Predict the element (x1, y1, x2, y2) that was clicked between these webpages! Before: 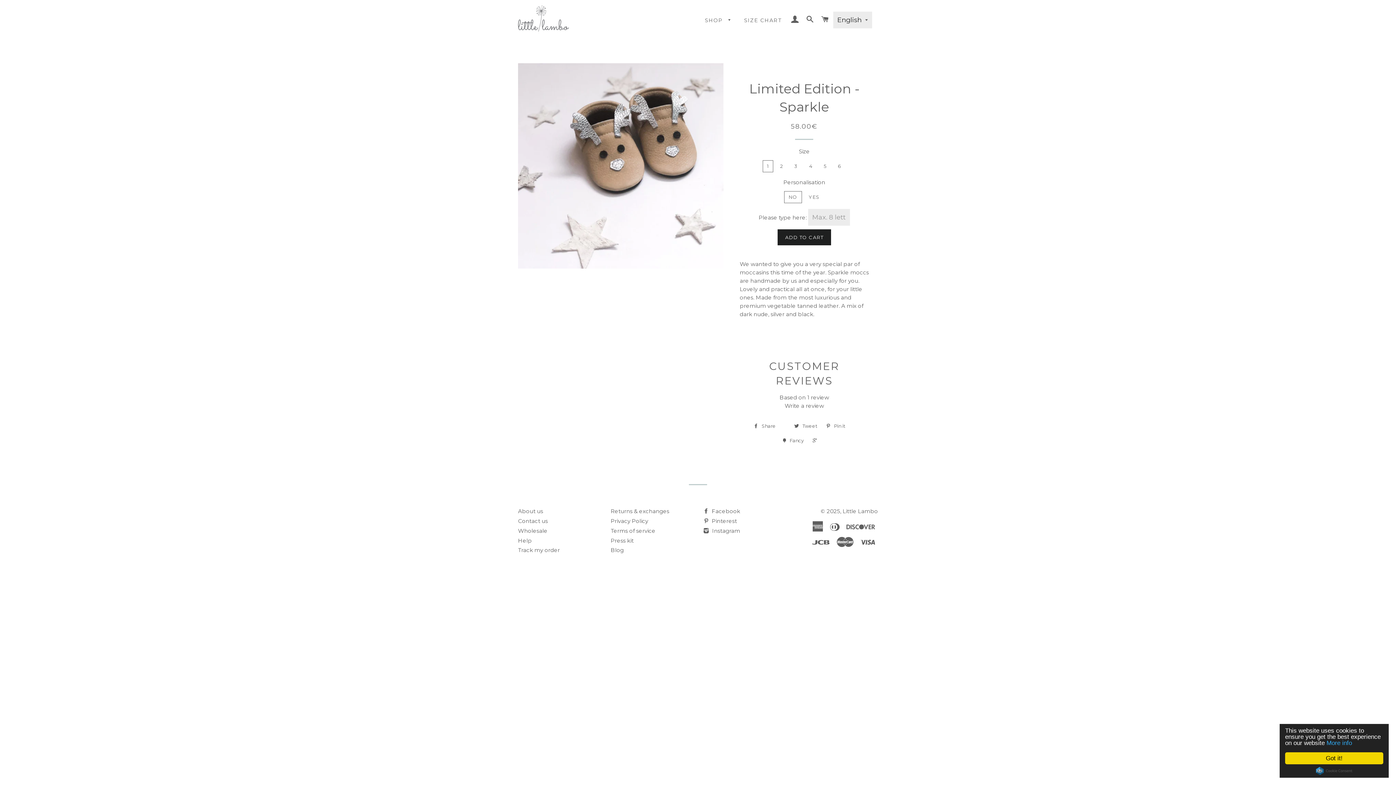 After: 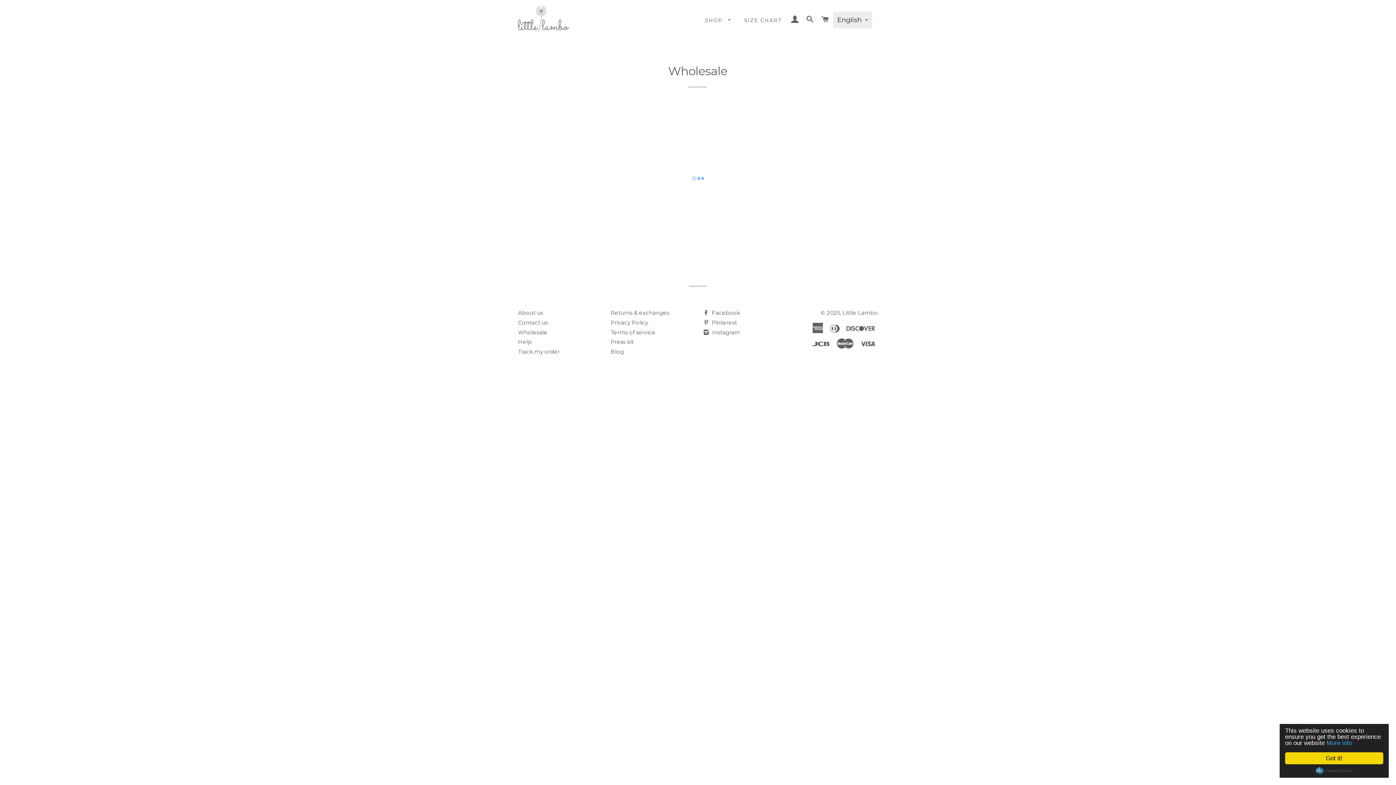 Action: label: Wholesale bbox: (518, 527, 547, 534)